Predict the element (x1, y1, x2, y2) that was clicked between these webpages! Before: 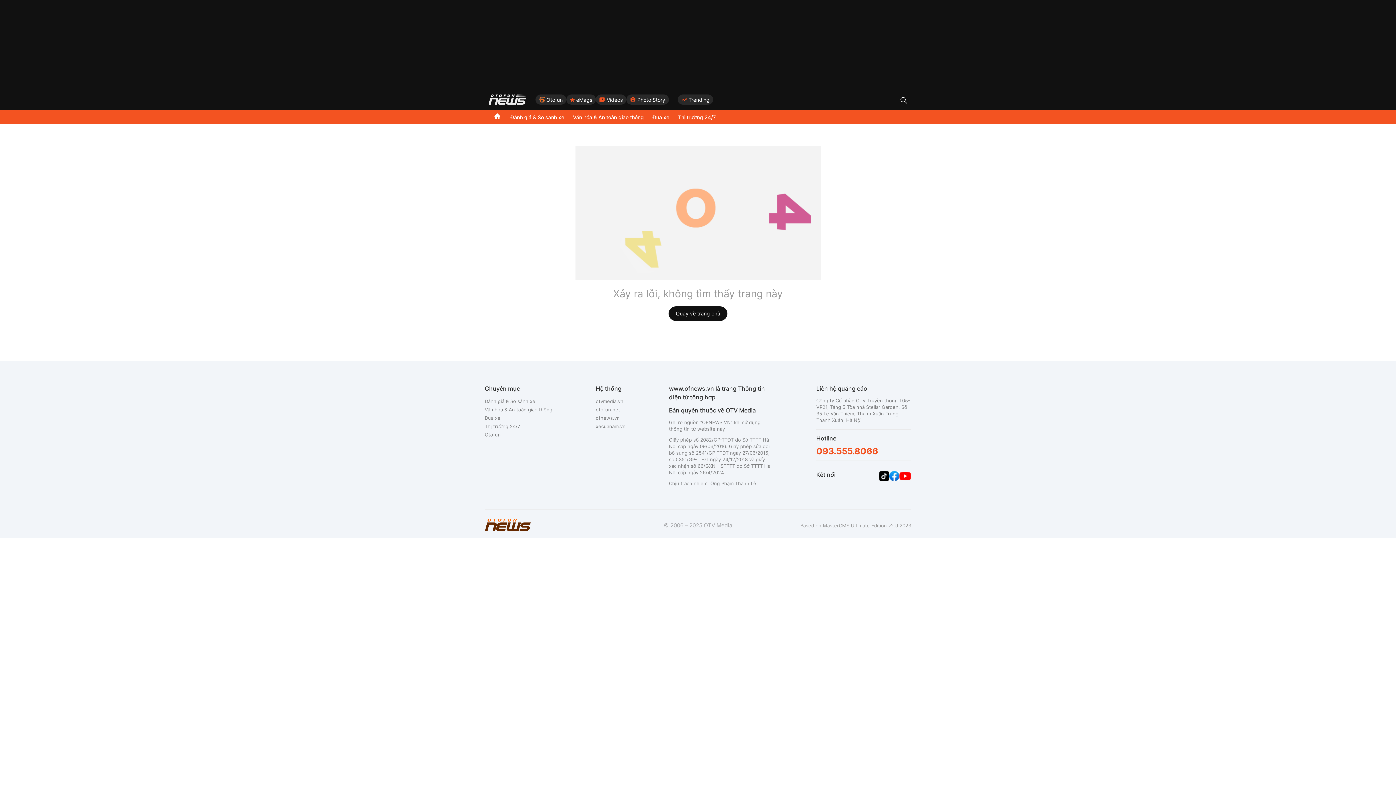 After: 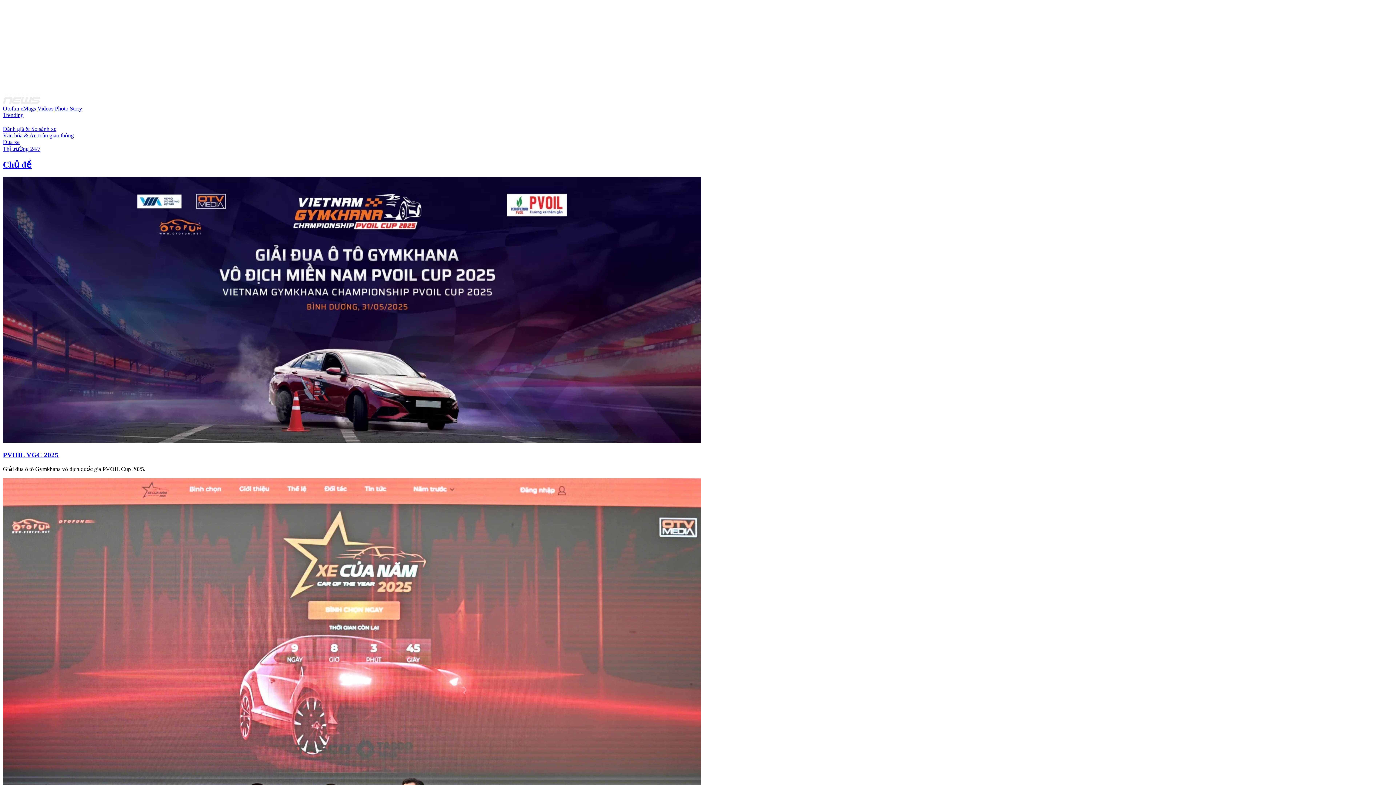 Action: bbox: (677, 94, 713, 104) label: Trending